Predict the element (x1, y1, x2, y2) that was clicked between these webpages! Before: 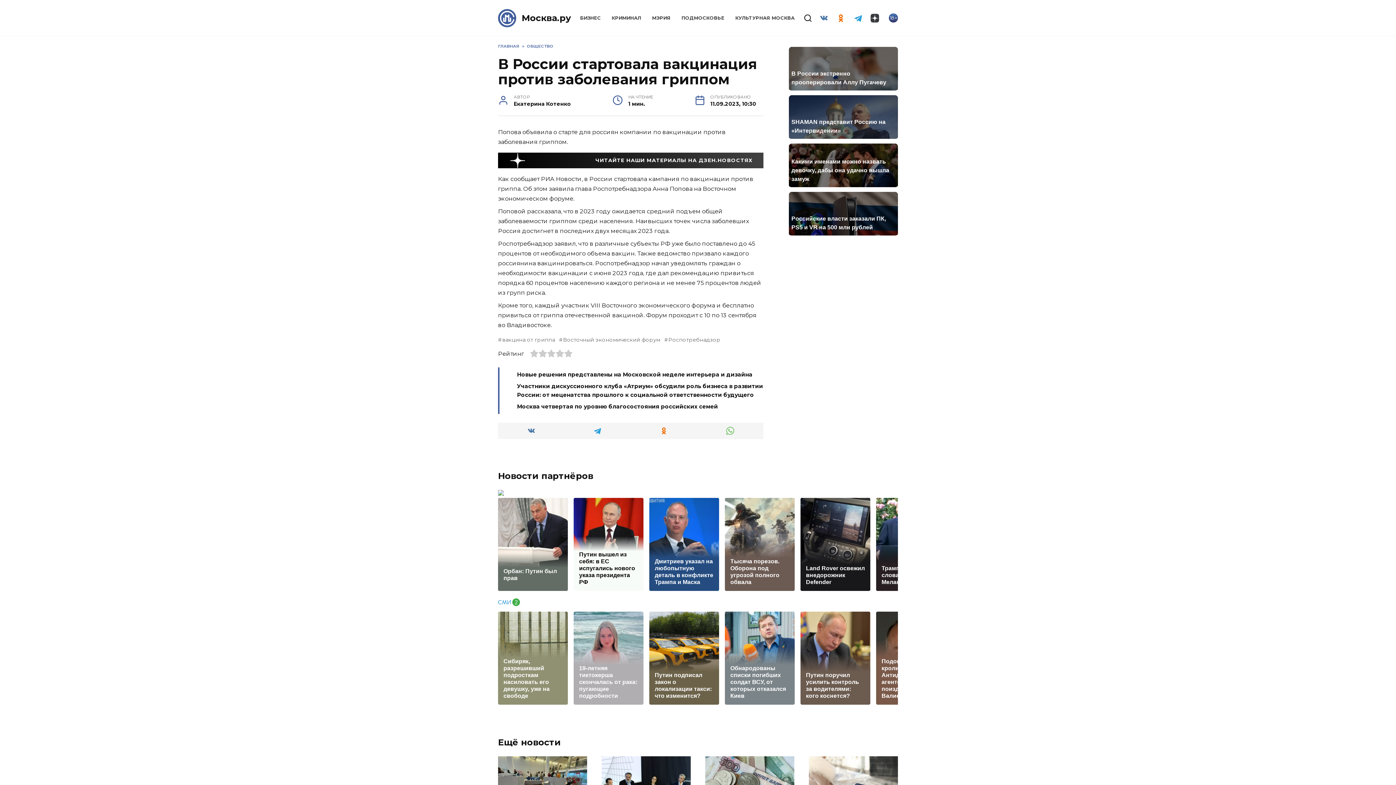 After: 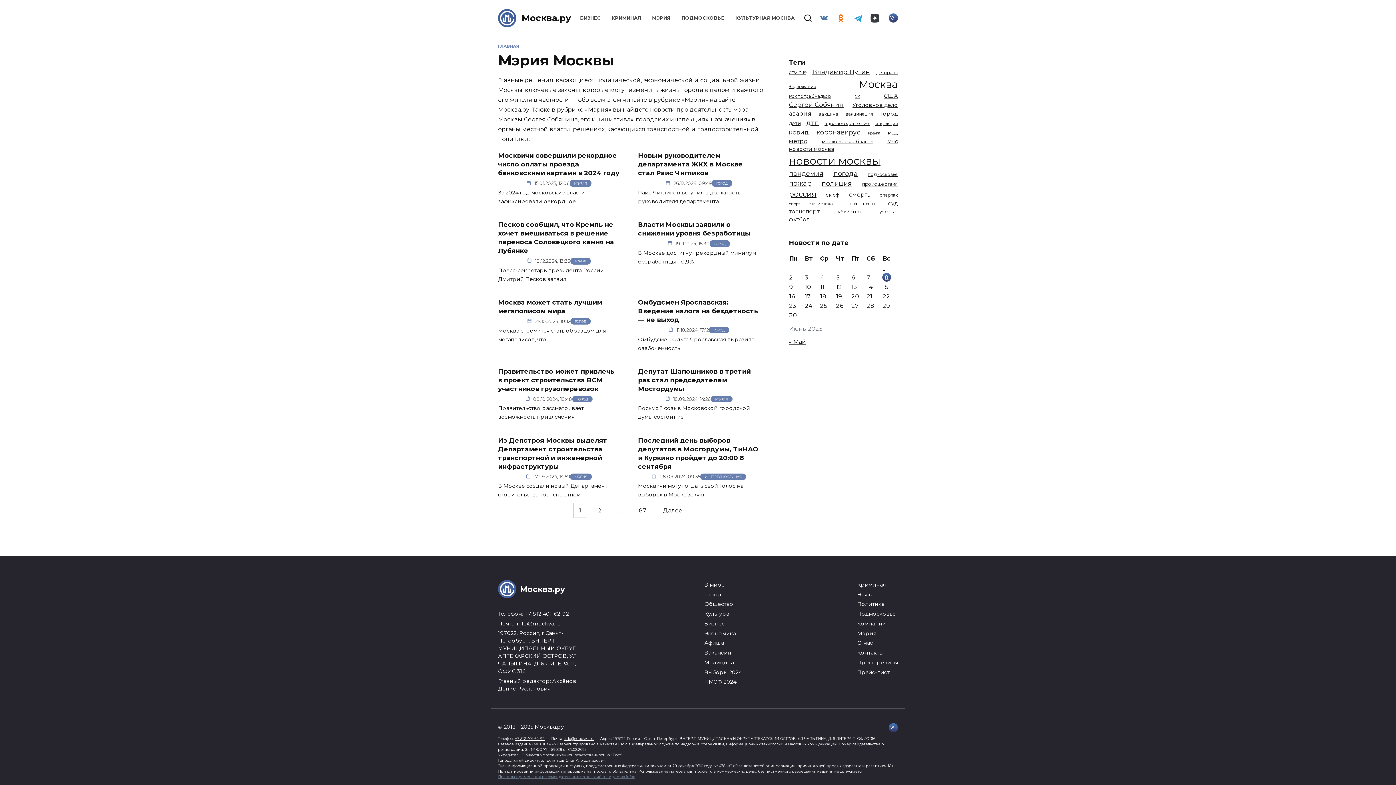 Action: bbox: (646, 7, 676, 28) label: МЭРИЯ